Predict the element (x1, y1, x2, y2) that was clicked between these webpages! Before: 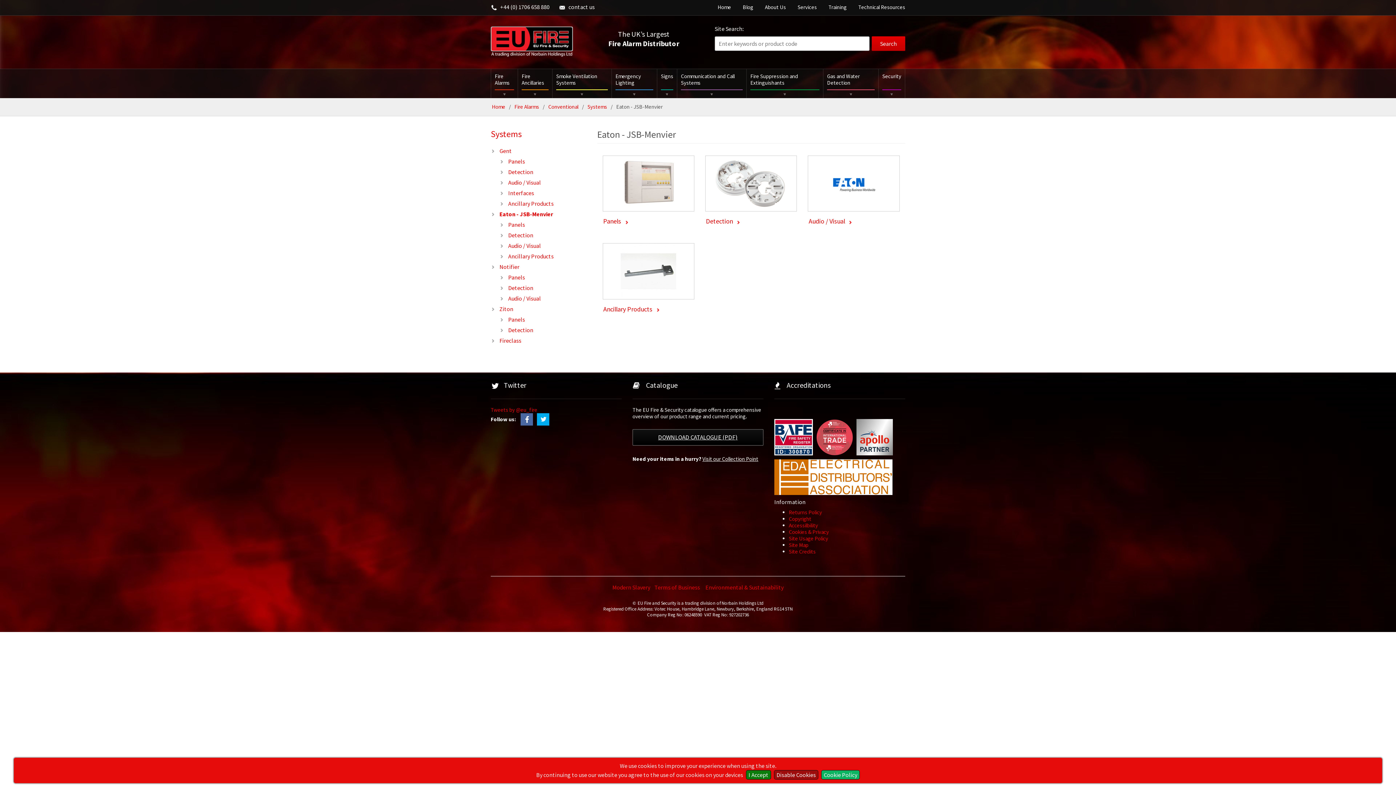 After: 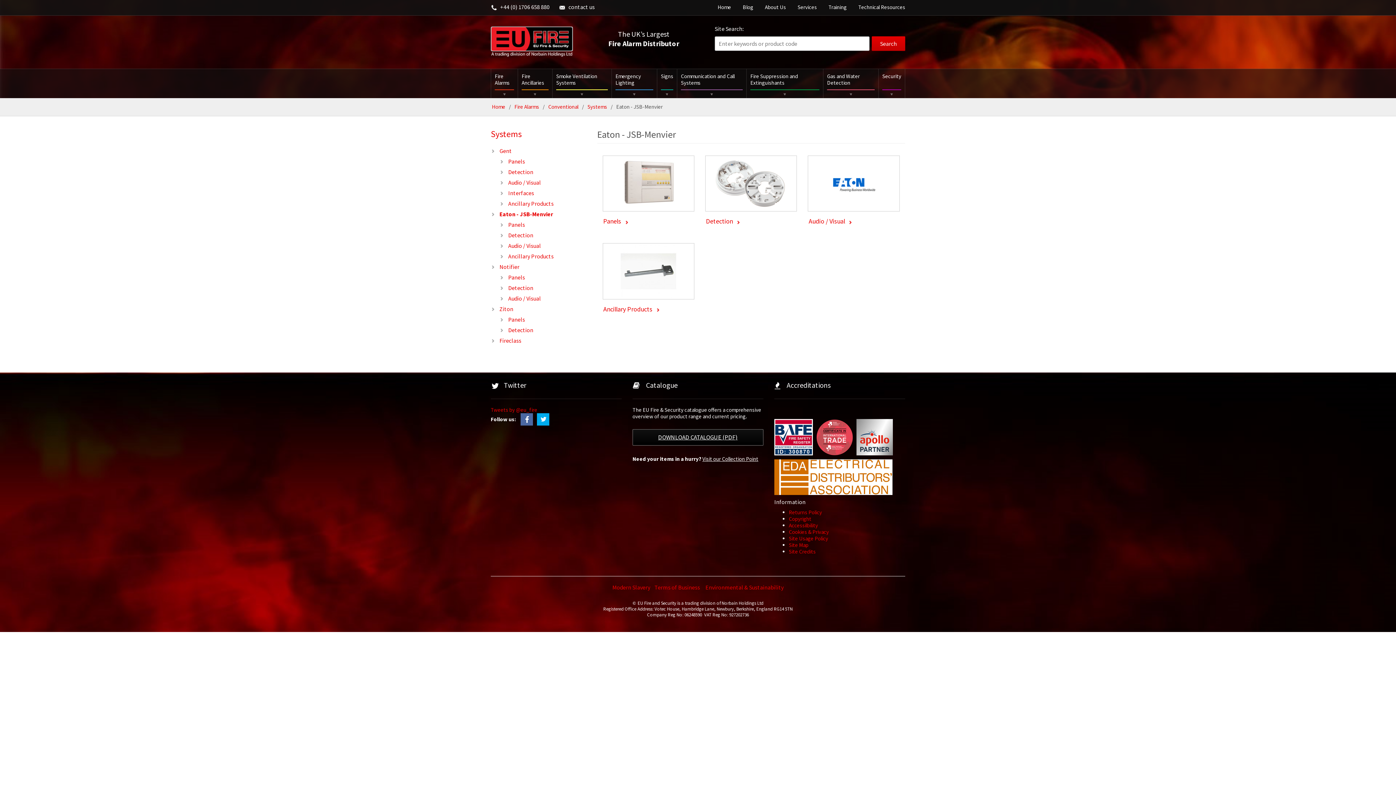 Action: label: I Accept bbox: (746, 770, 771, 780)